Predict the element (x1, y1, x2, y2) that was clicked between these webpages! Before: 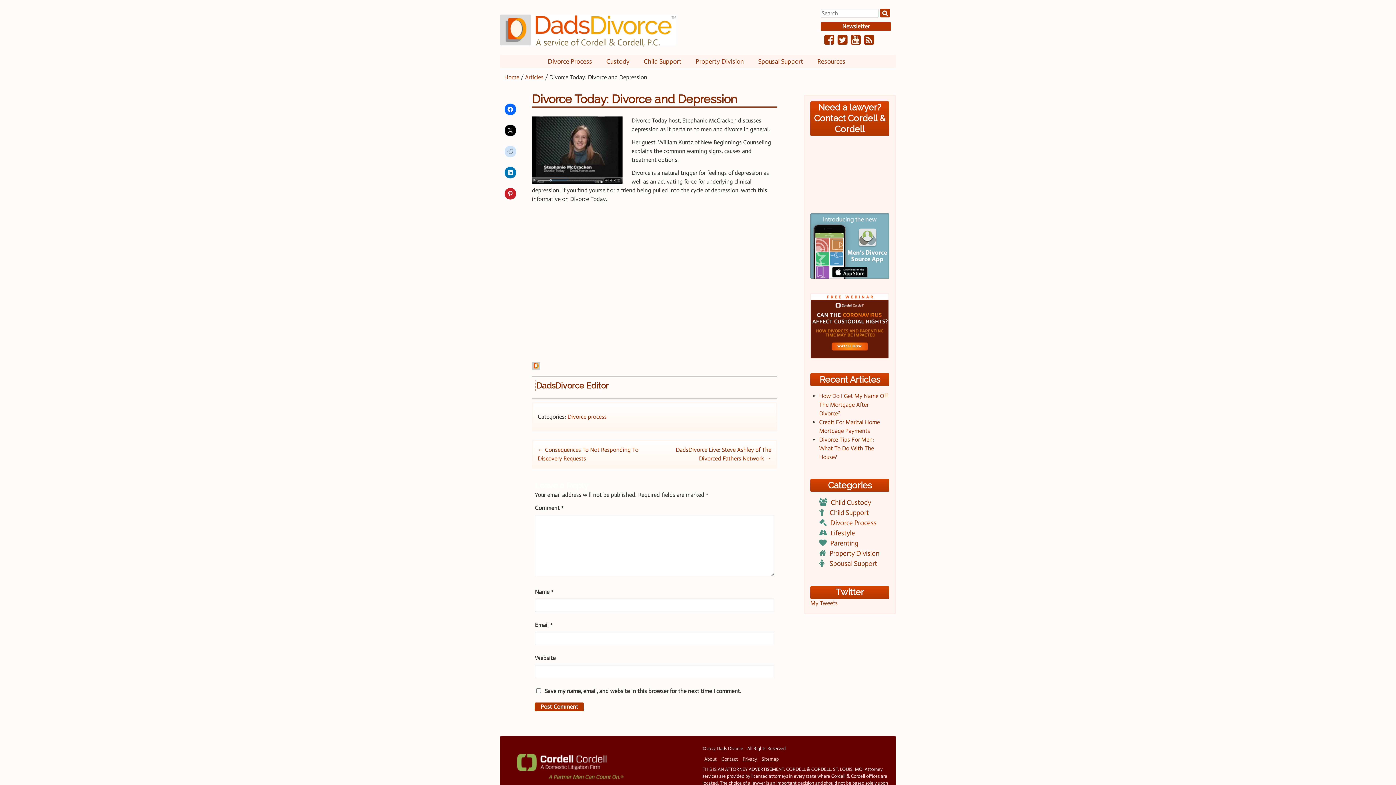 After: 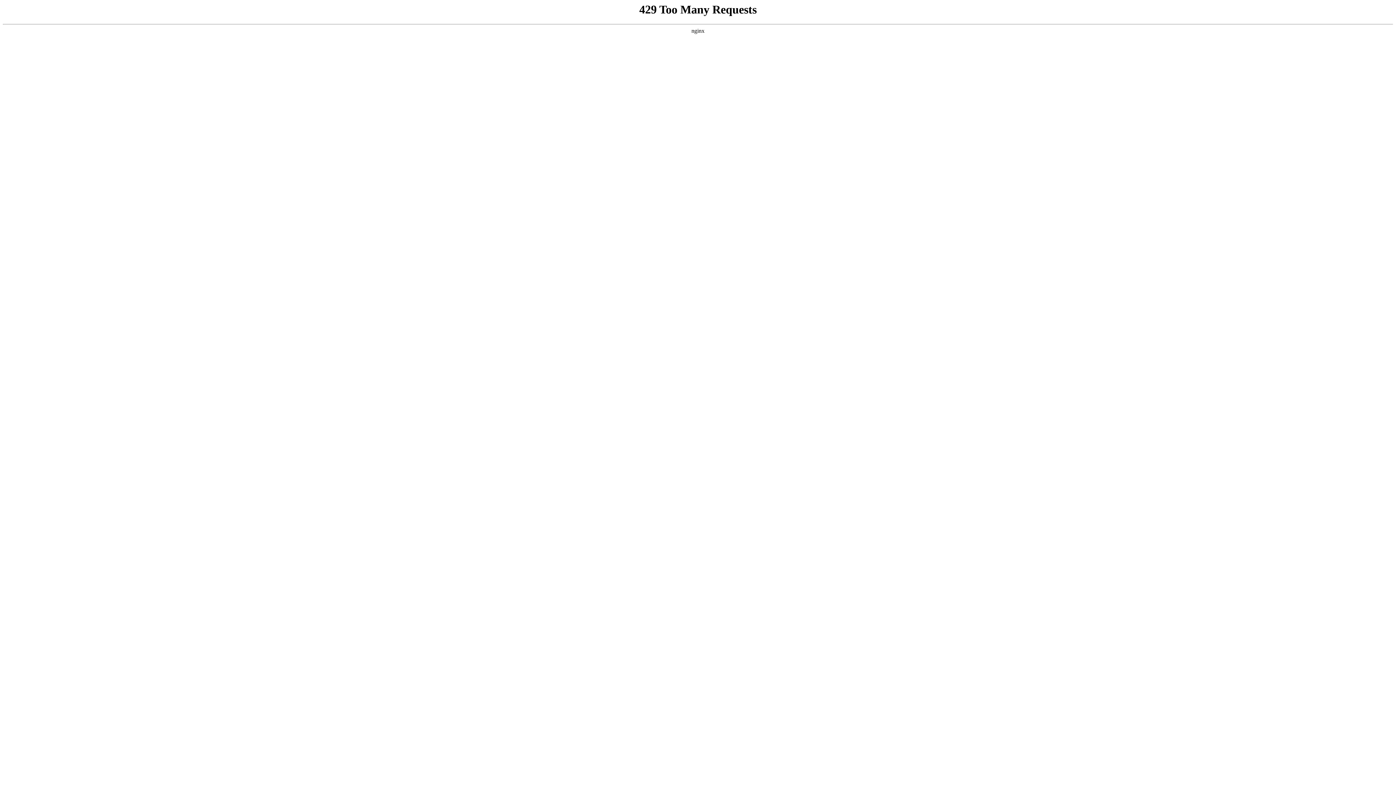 Action: bbox: (536, 381, 608, 390) label: DadsDivorce Editor